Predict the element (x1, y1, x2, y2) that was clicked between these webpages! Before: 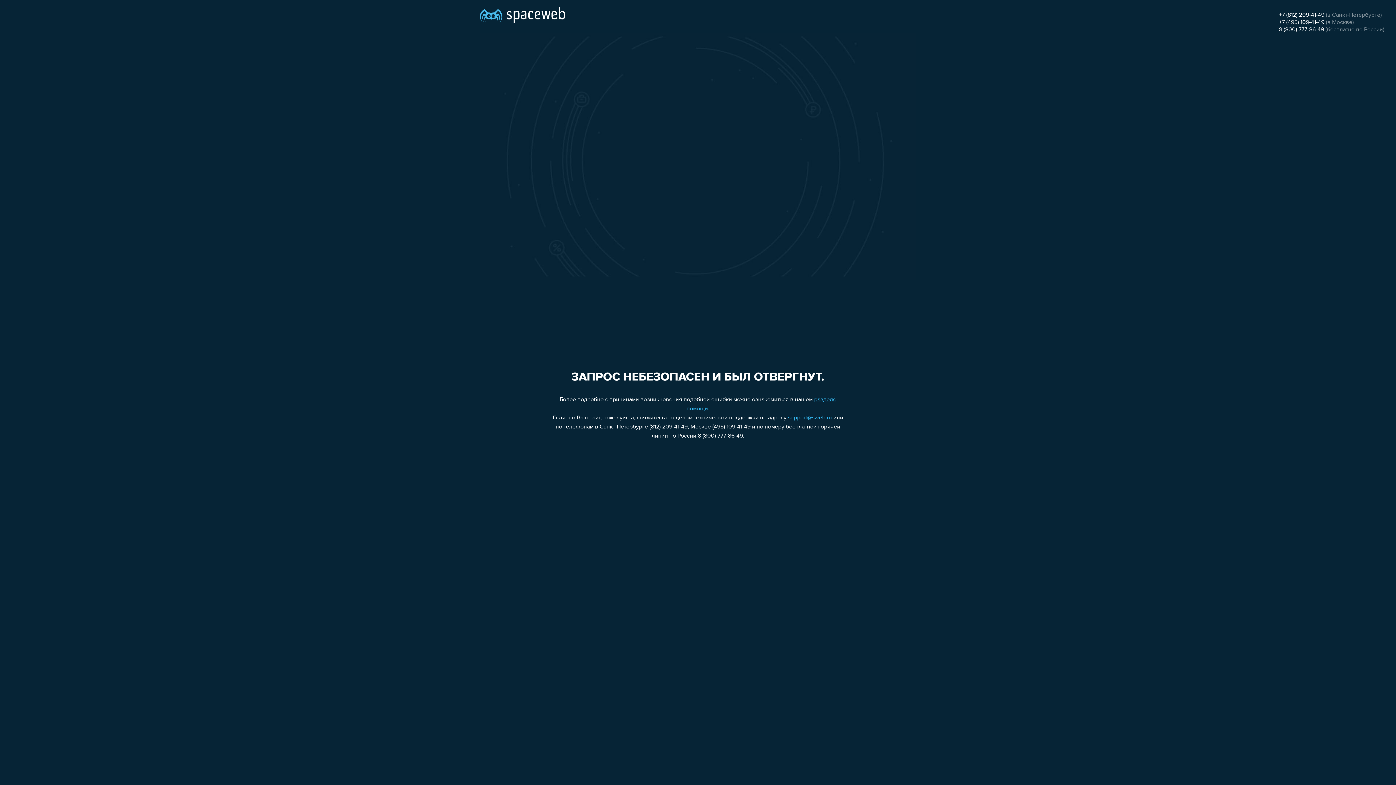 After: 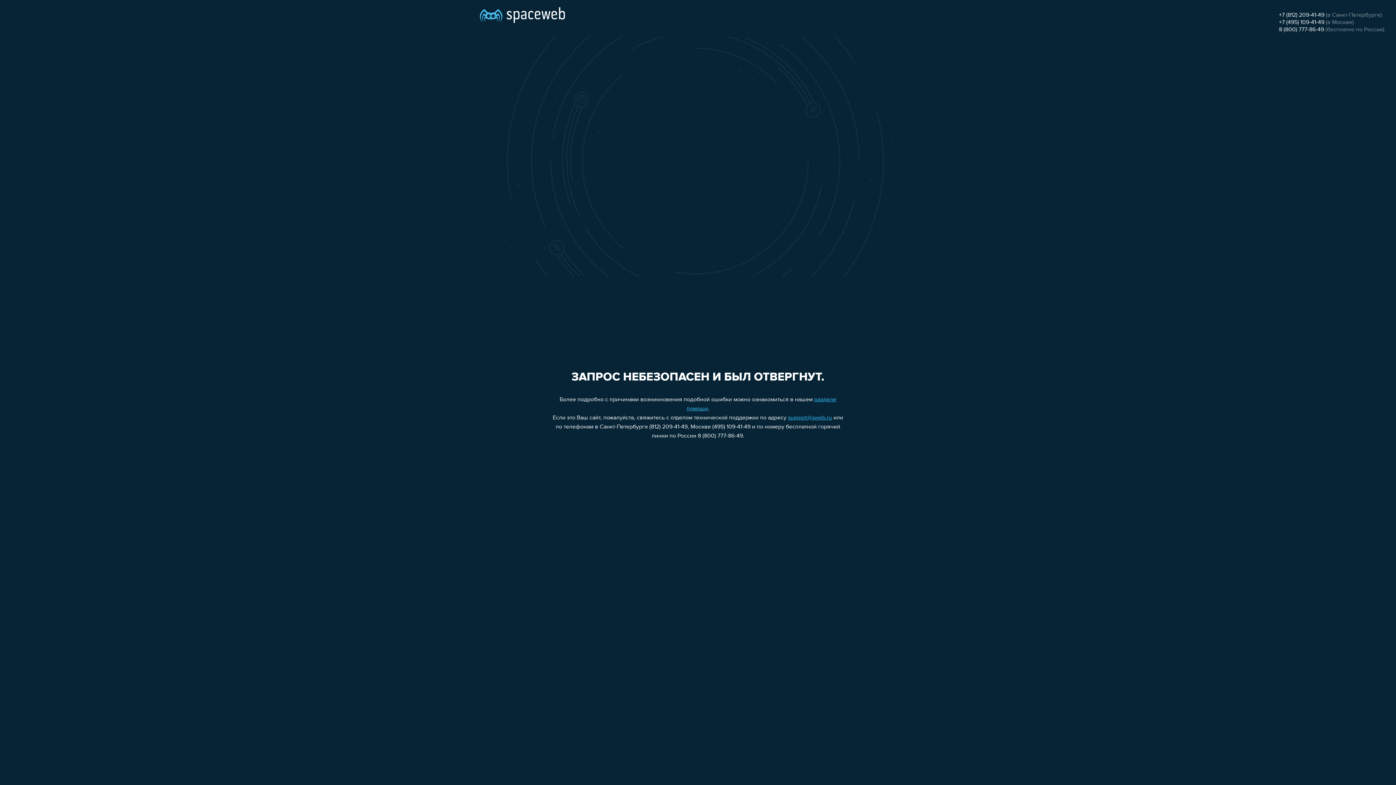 Action: label: 8 (800) 777-86-49 bbox: (1279, 26, 1324, 32)